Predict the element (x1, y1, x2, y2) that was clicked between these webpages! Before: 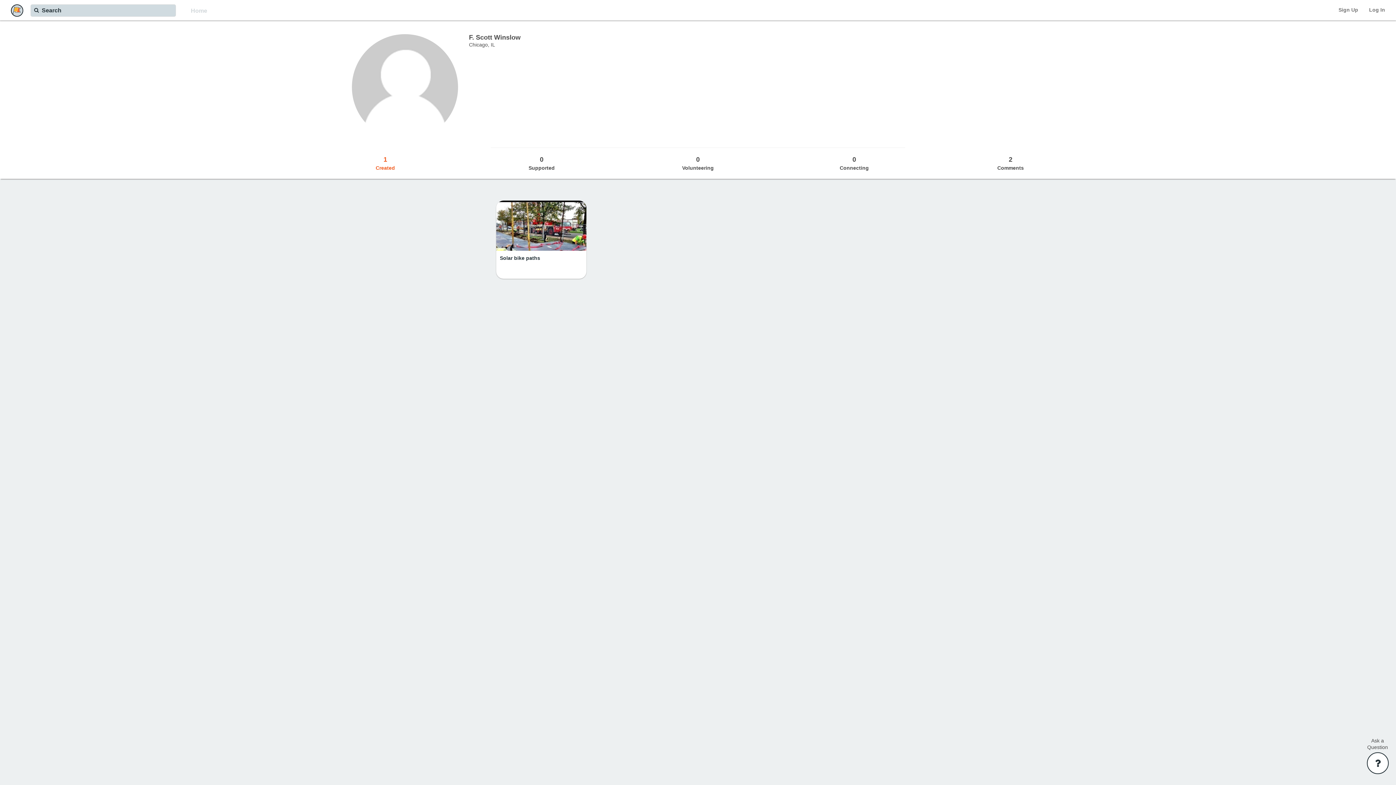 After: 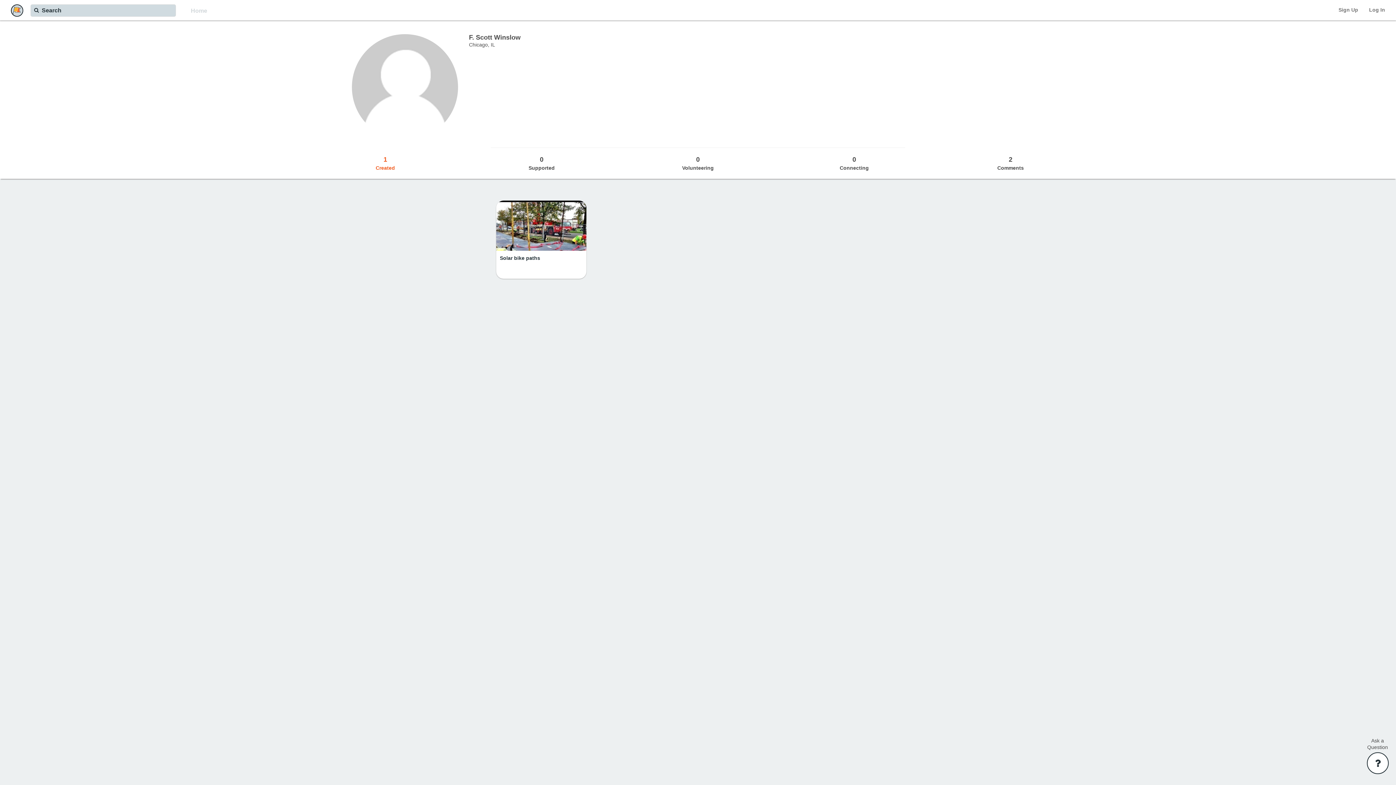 Action: label: 1
Created bbox: (312, 155, 458, 171)